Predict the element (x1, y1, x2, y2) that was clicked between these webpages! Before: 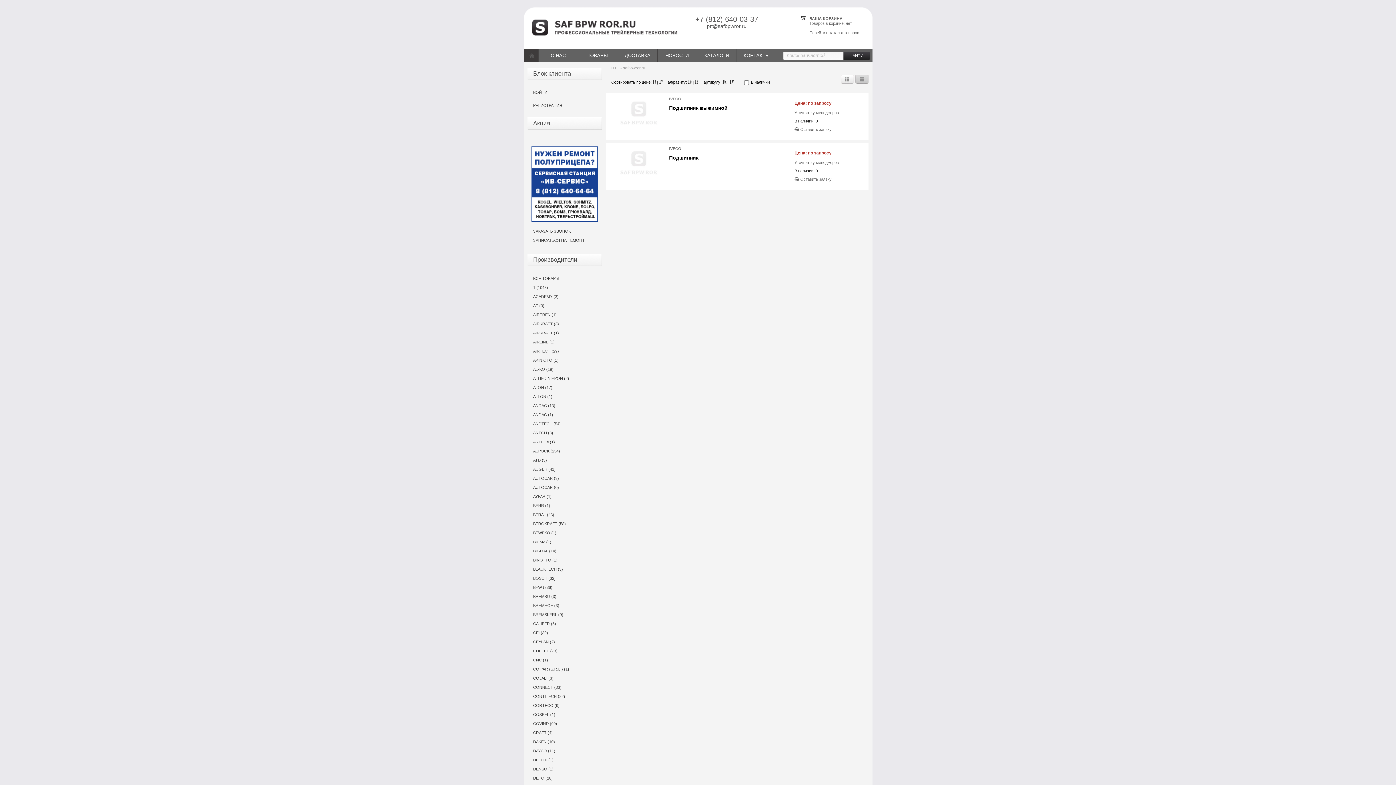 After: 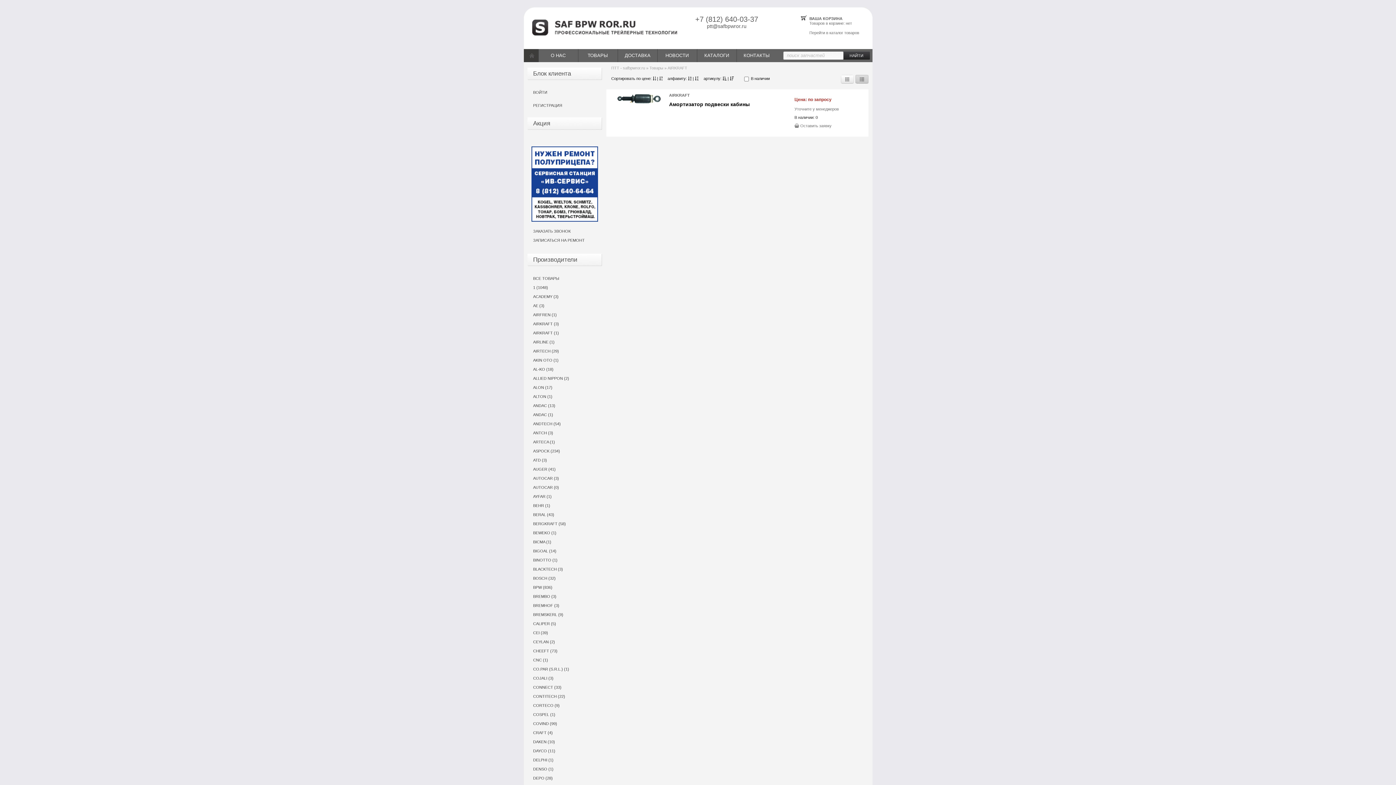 Action: label: AIRKRAFT (1) bbox: (527, 329, 601, 336)